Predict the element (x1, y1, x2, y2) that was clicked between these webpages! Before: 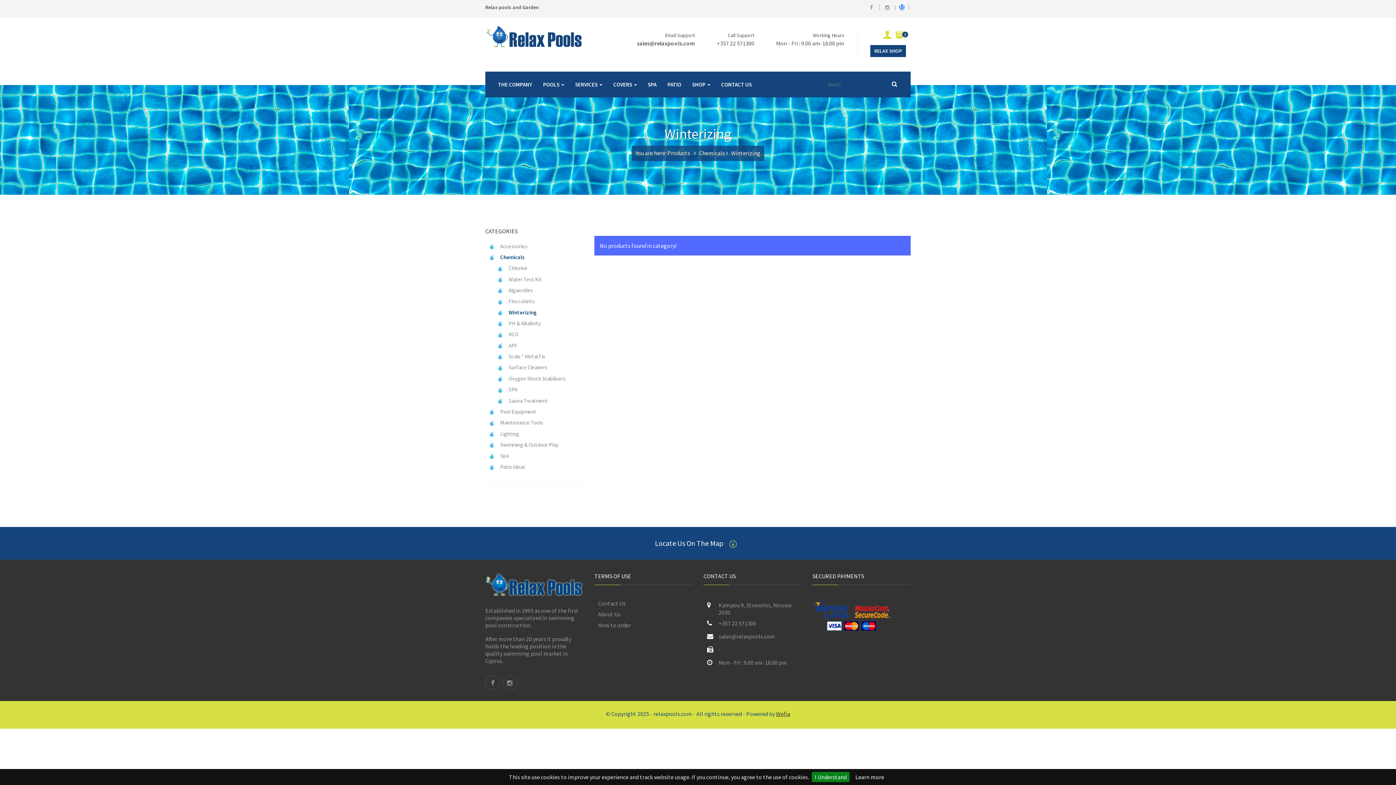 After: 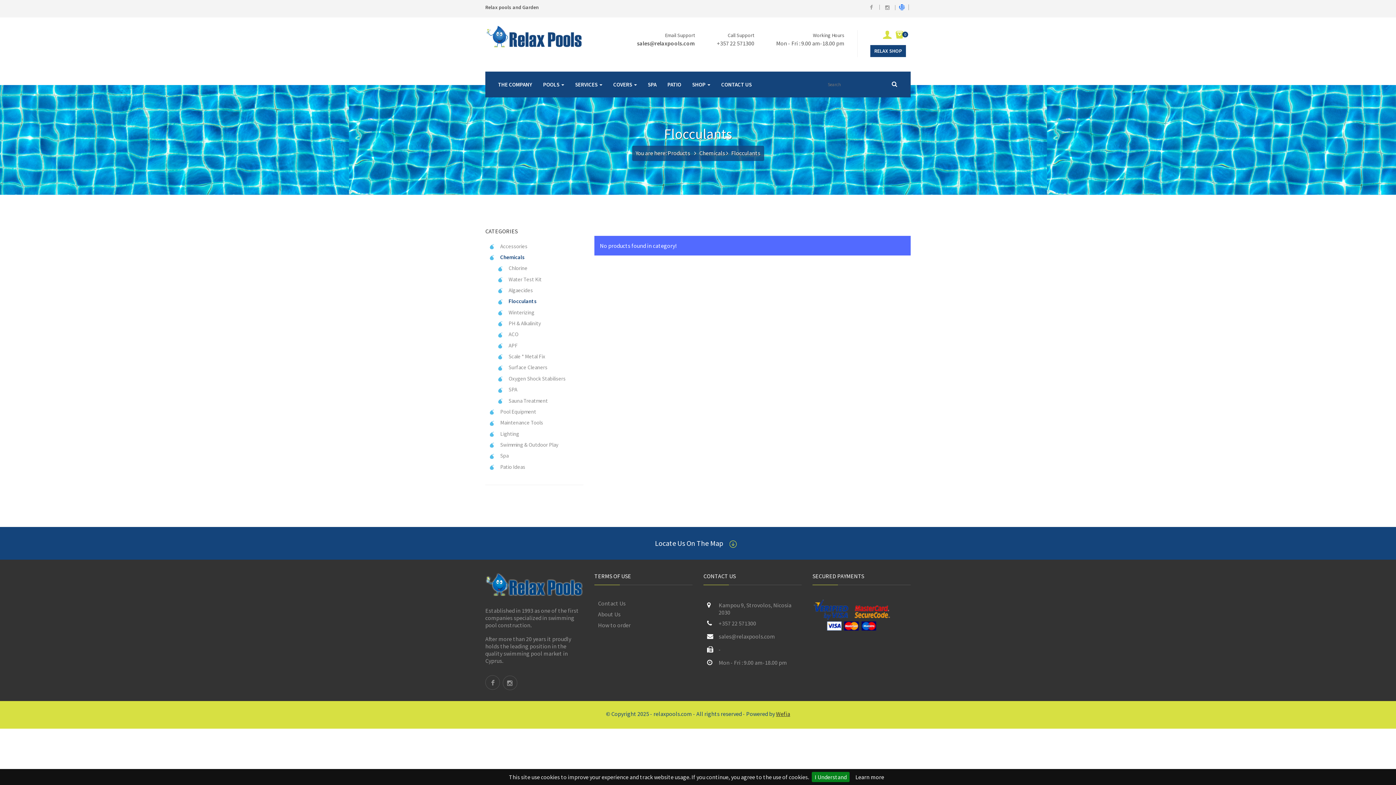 Action: label: Flocculants bbox: (493, 297, 583, 304)